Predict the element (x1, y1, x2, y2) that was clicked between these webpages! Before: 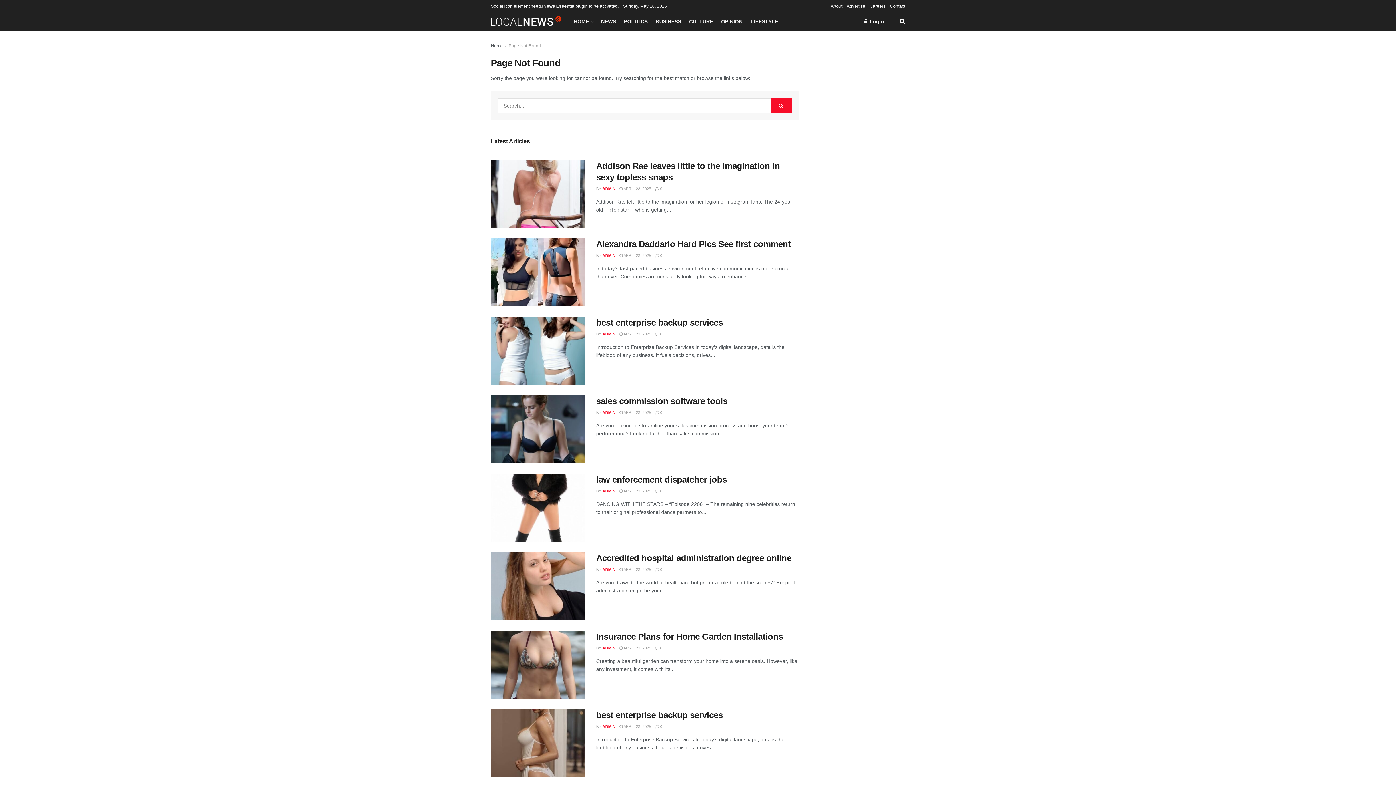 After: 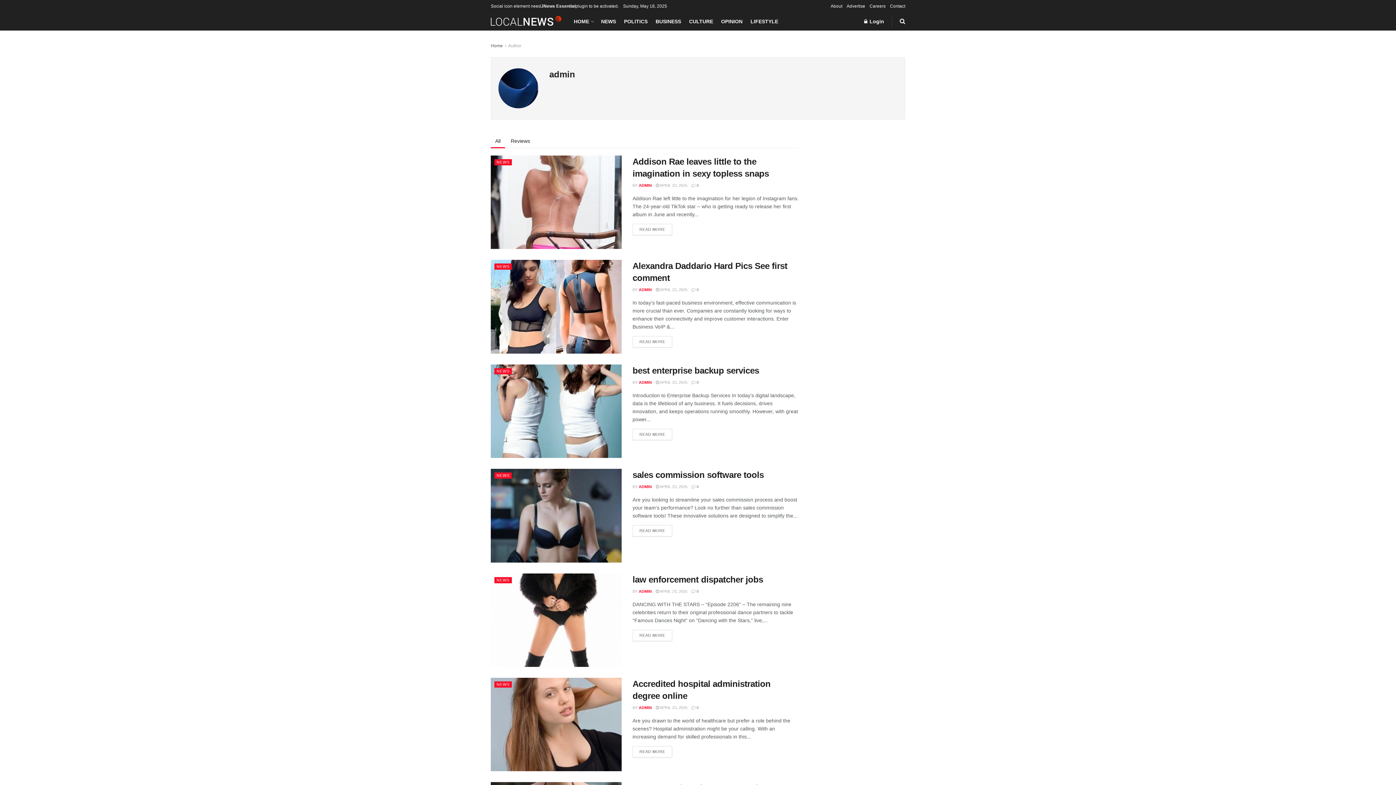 Action: label: ADMIN bbox: (602, 646, 615, 650)